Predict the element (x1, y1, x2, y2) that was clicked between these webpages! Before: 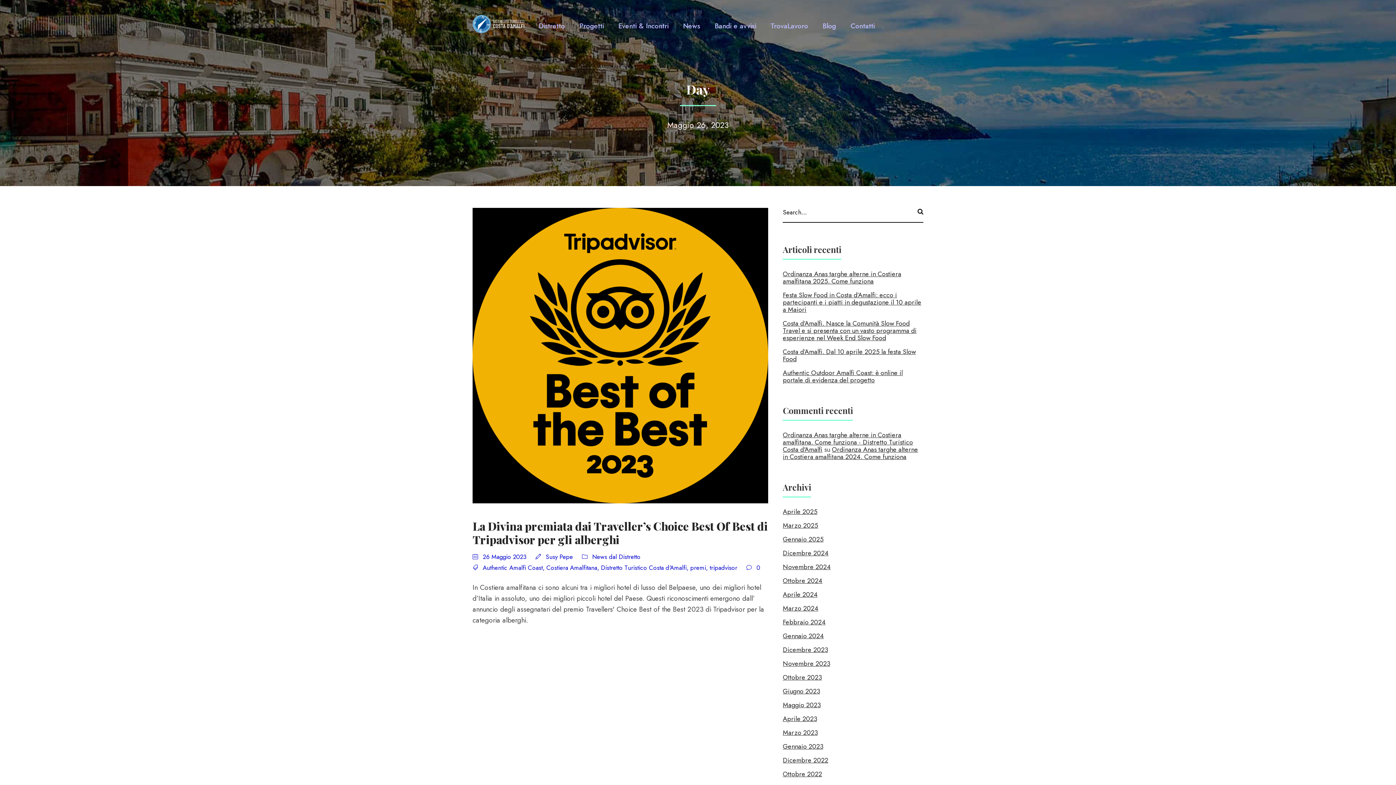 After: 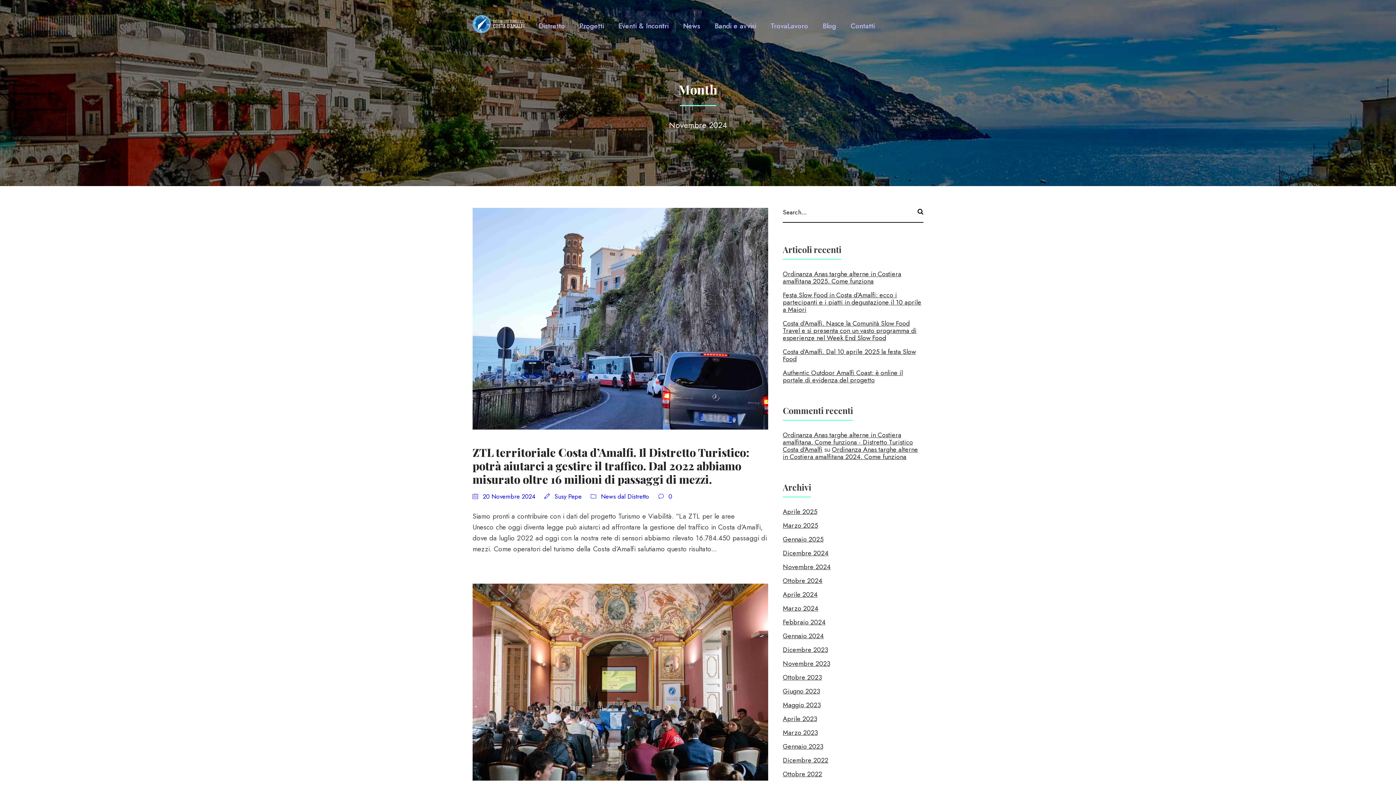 Action: bbox: (783, 562, 831, 572) label: Novembre 2024